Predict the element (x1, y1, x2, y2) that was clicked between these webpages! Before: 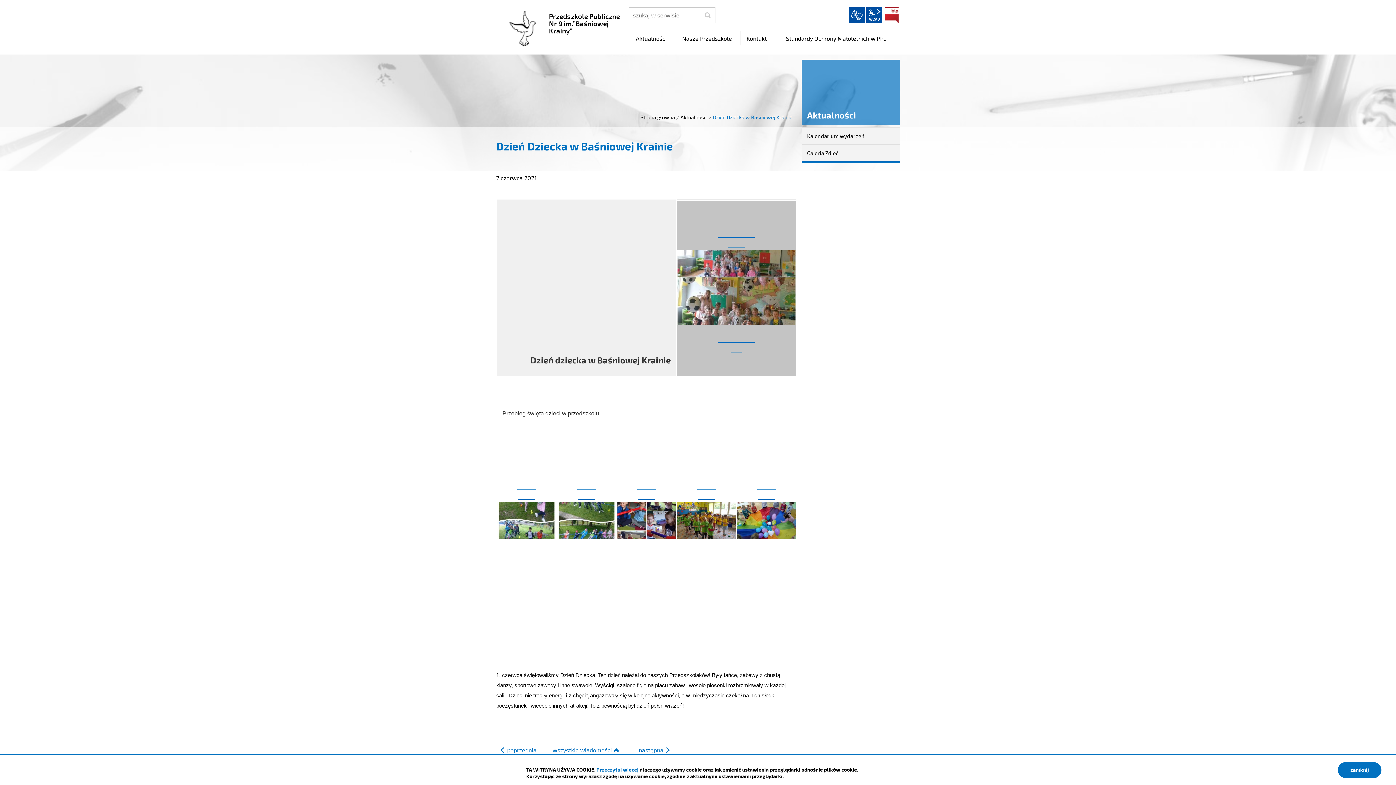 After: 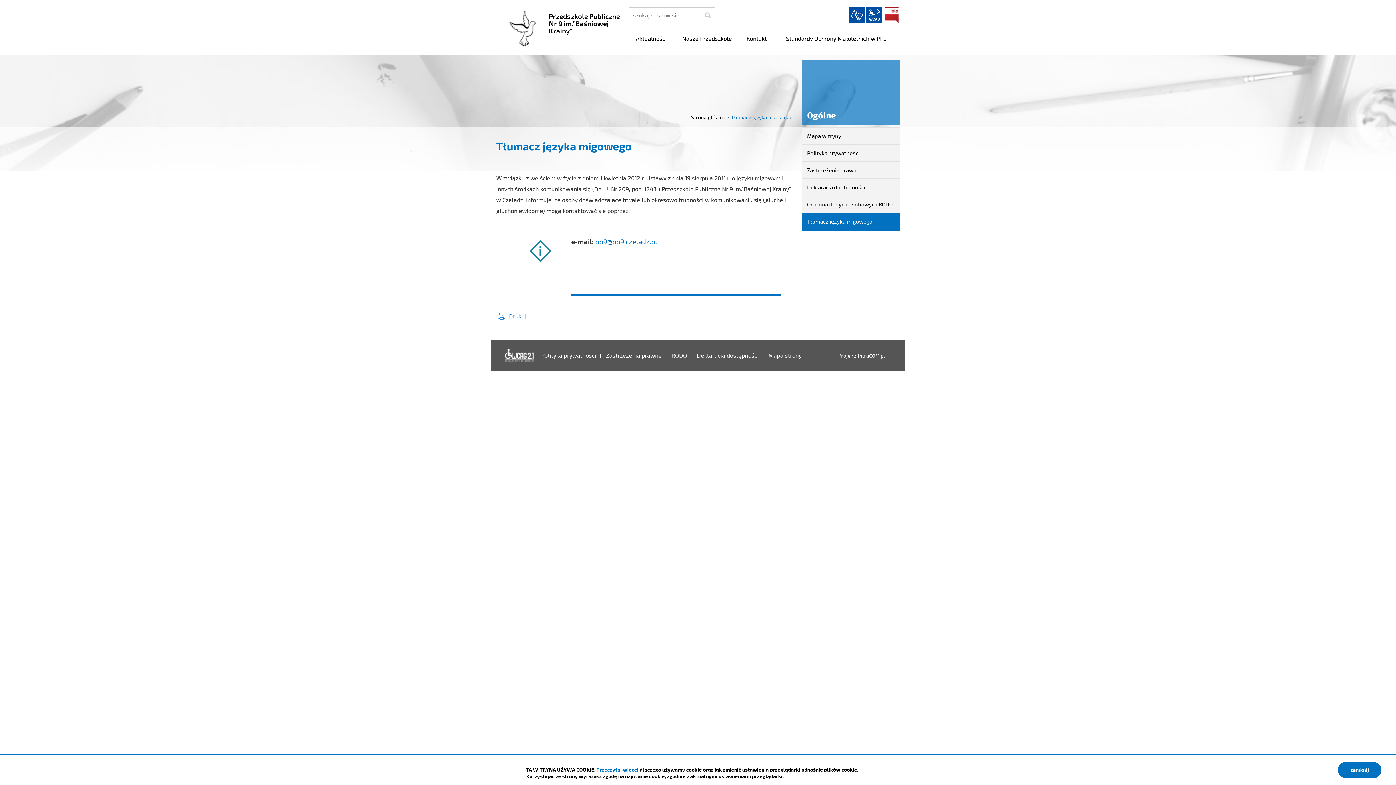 Action: label: JĘZYK MIGOWY bbox: (849, 7, 865, 23)